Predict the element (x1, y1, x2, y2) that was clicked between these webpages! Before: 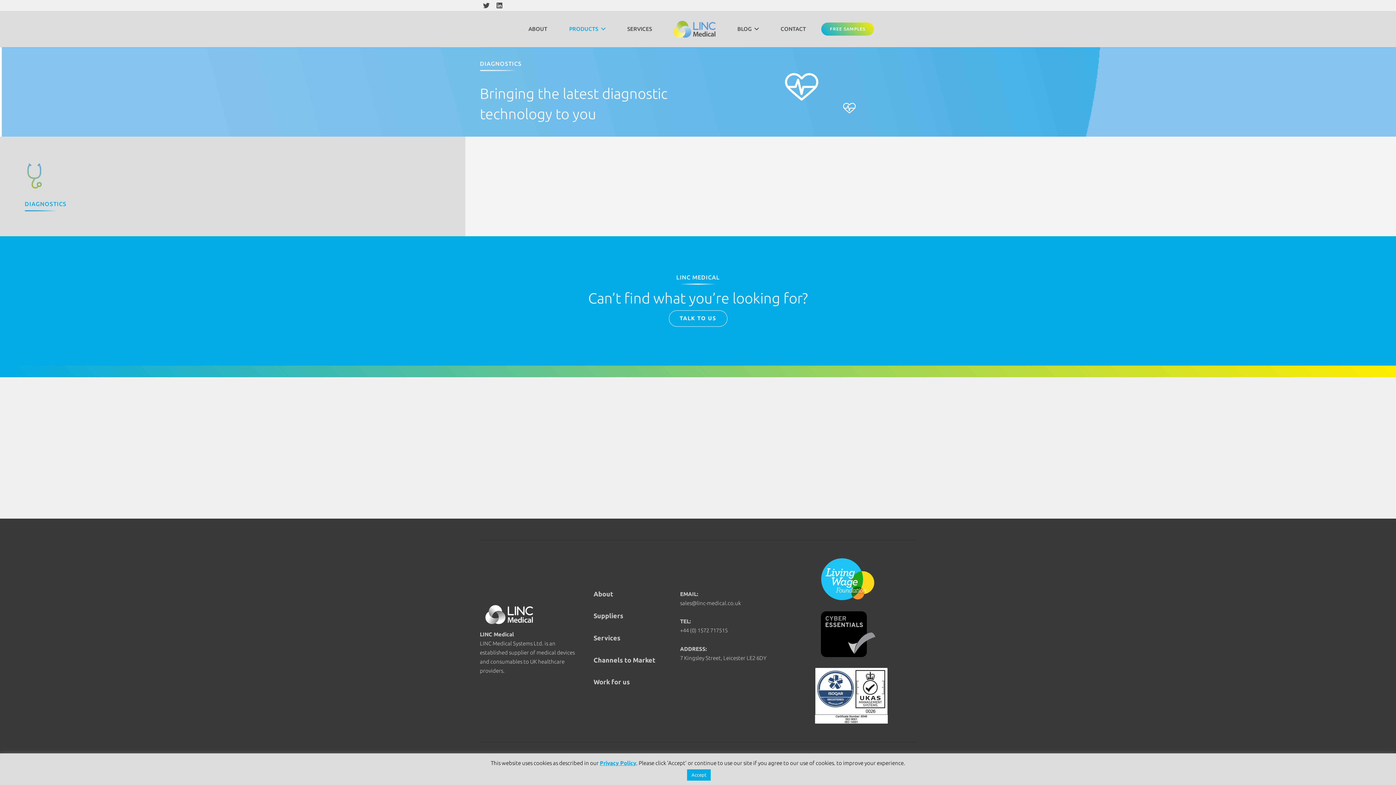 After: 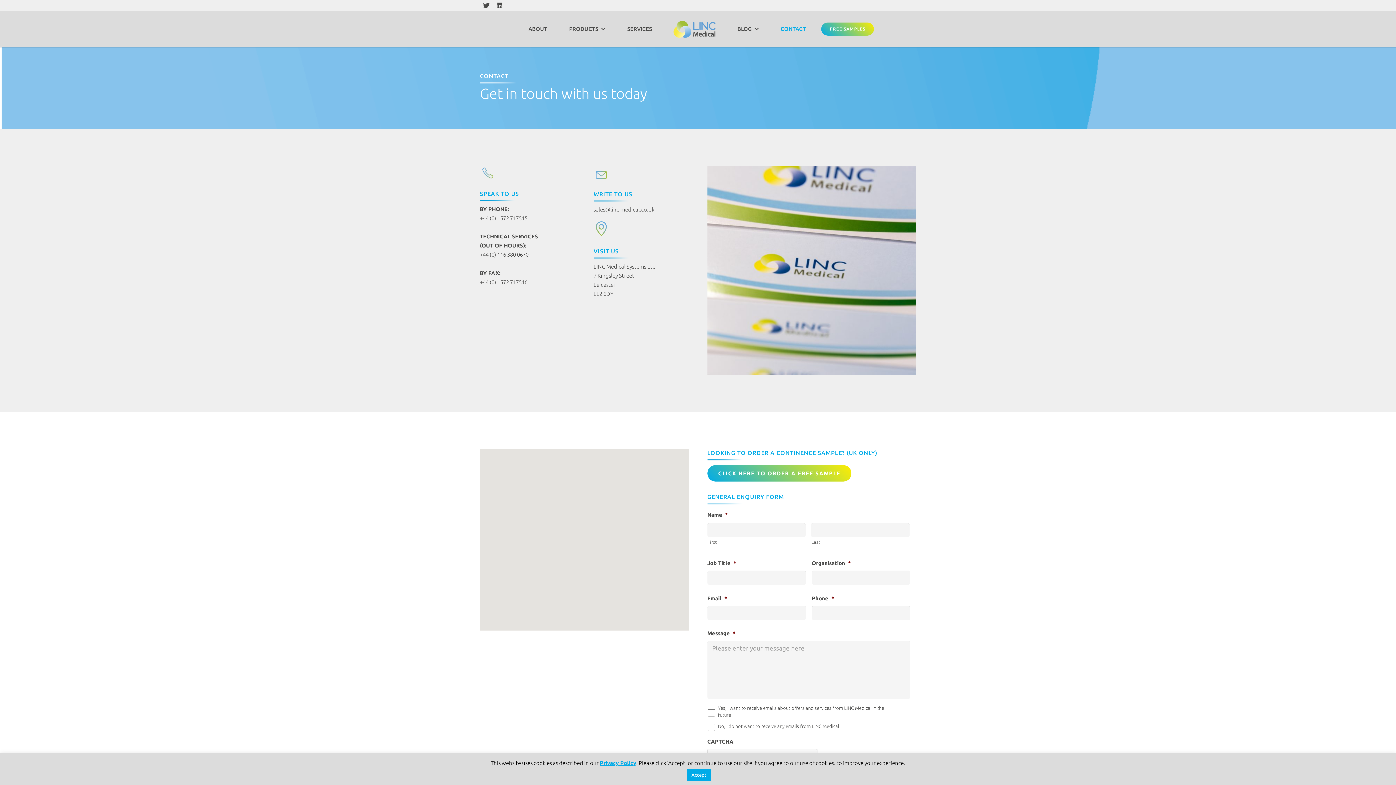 Action: label: CONTACT bbox: (769, 10, 817, 47)